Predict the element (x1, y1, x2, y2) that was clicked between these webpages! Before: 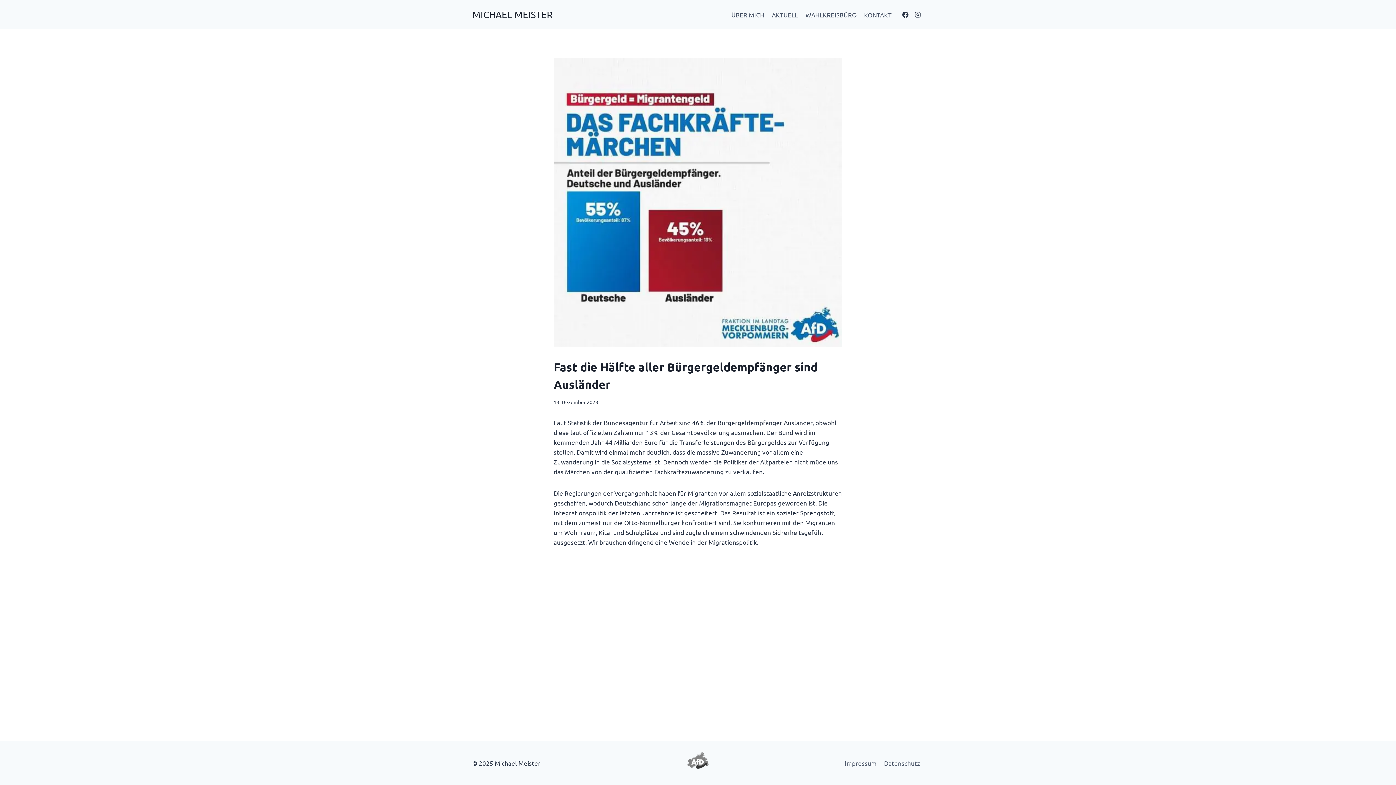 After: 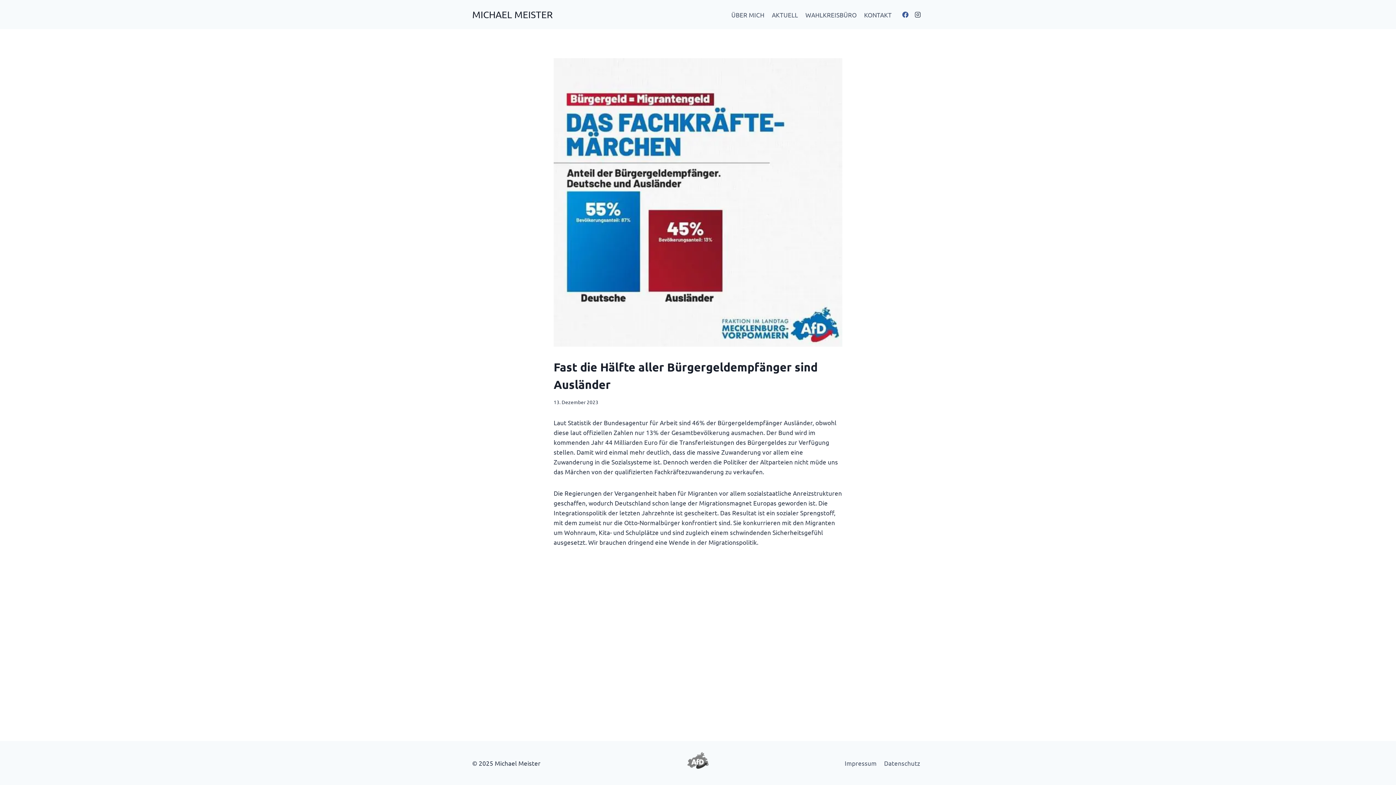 Action: label: Facebook bbox: (899, 8, 911, 20)